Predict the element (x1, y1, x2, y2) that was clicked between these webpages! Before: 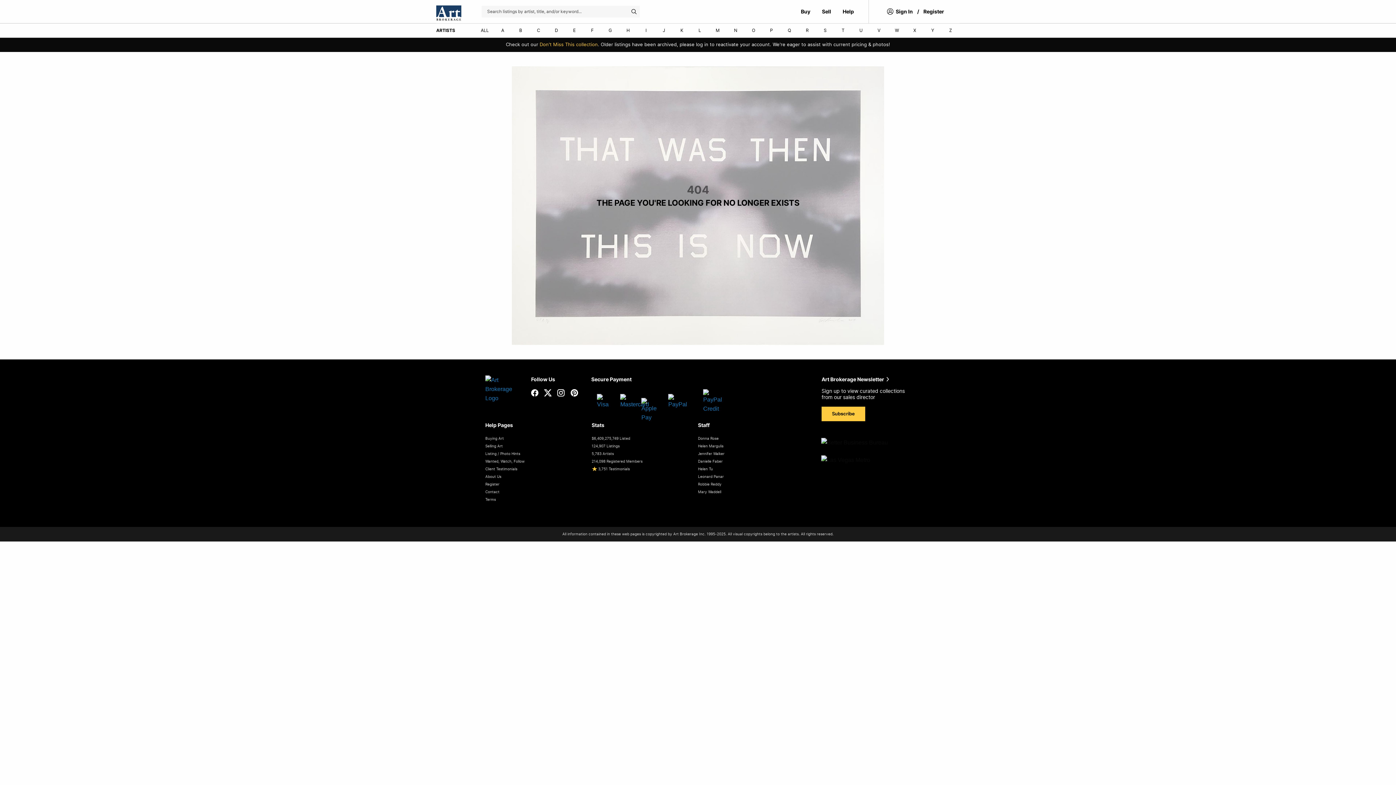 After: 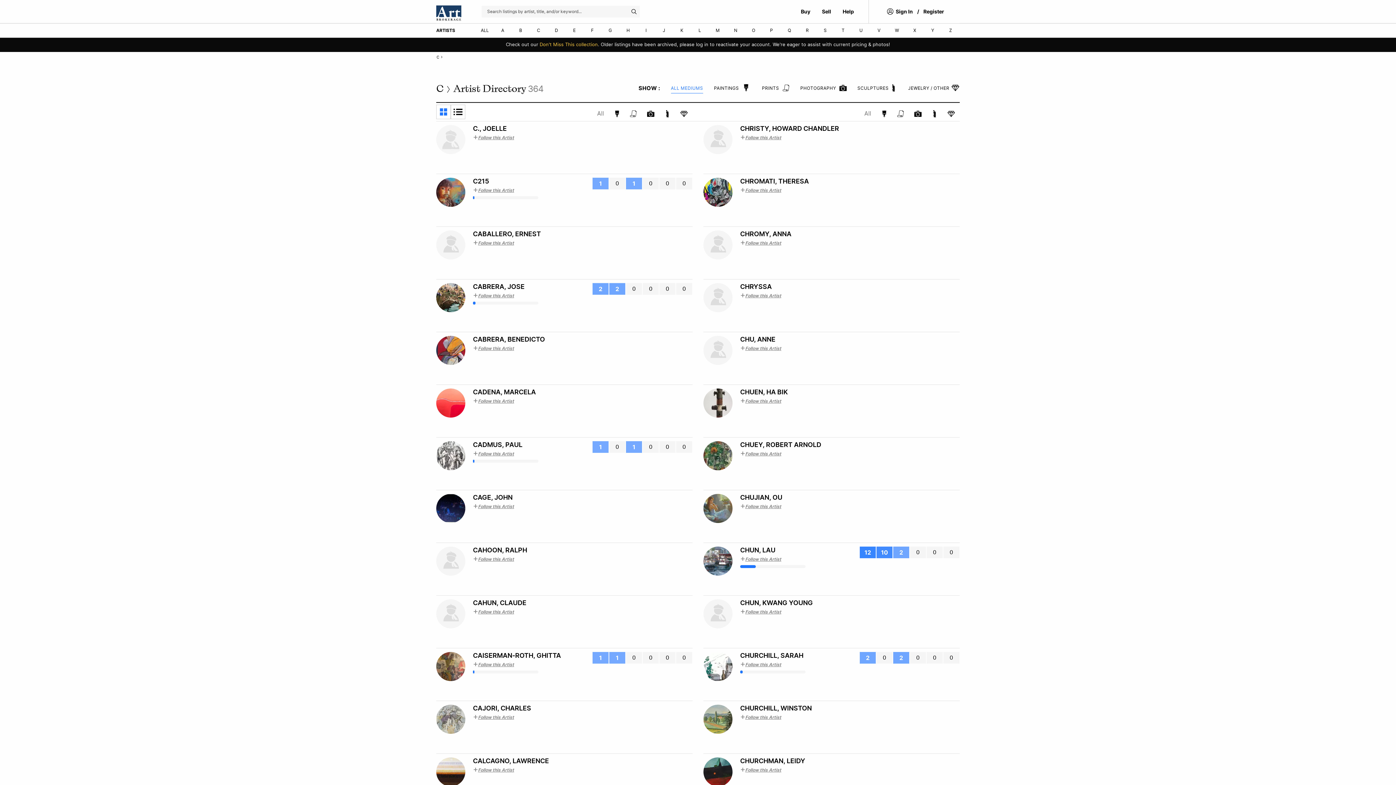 Action: bbox: (529, 23, 547, 37) label: C